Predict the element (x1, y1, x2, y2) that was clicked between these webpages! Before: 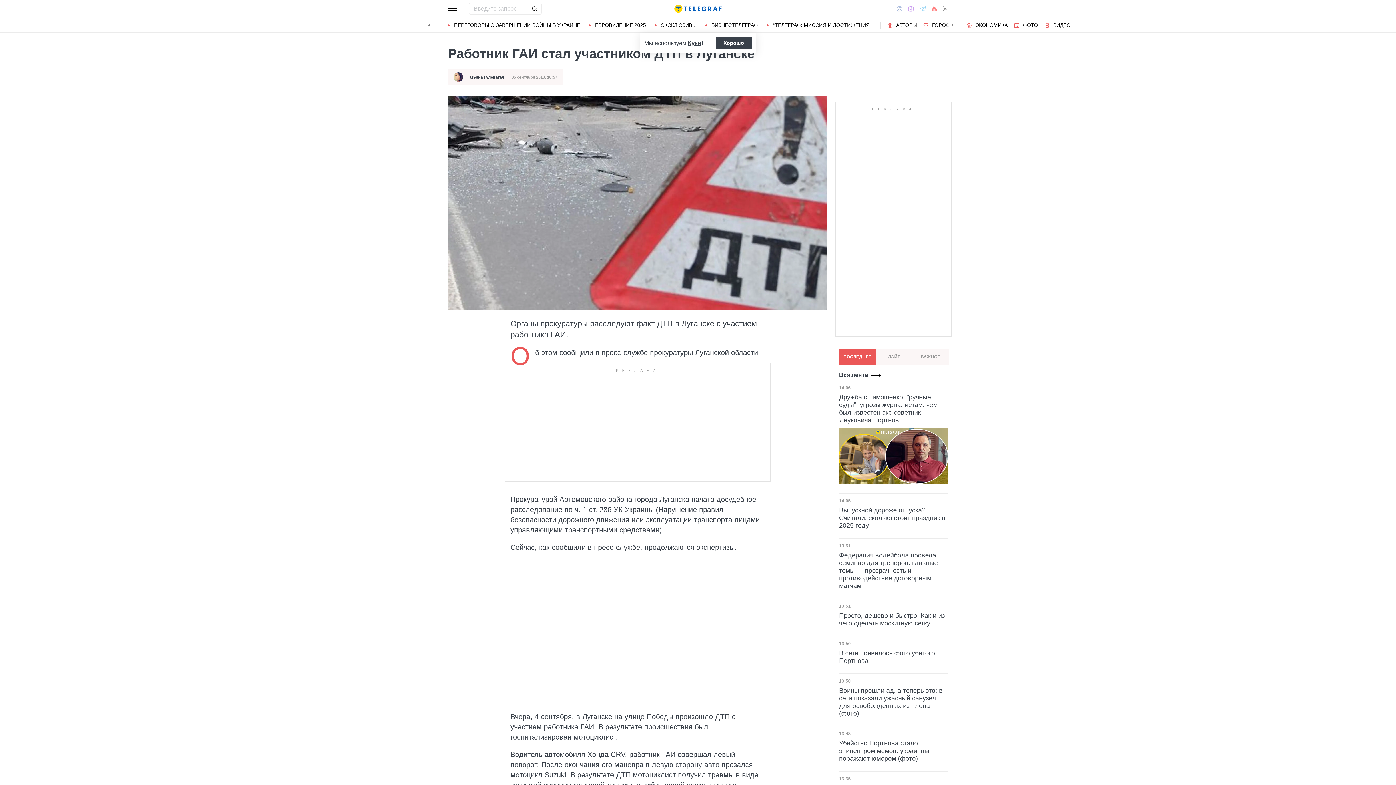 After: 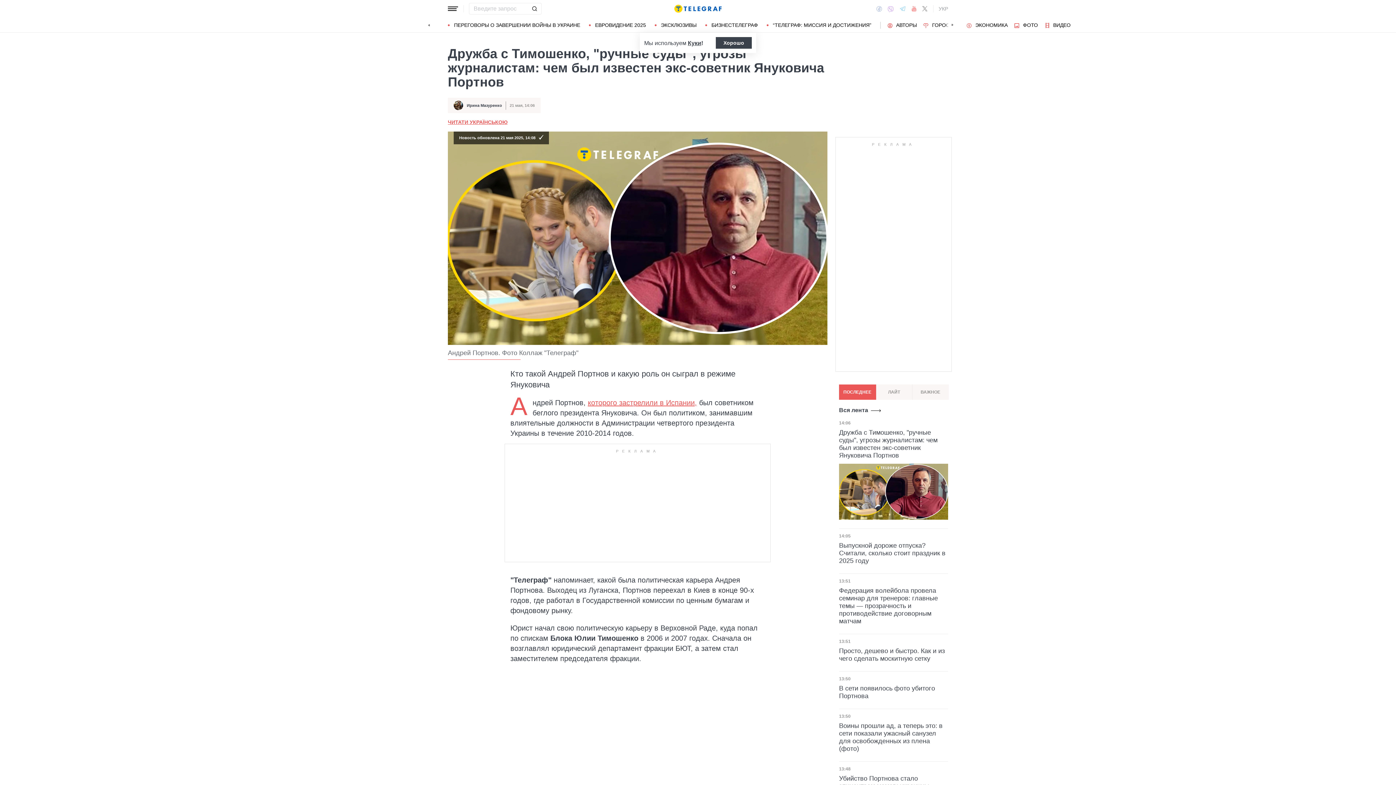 Action: bbox: (839, 393, 948, 424) label: Дружба с Тимошенко, "ручные суды", угрозы журналистам: чем был известен экс-советник Януковича Портнов